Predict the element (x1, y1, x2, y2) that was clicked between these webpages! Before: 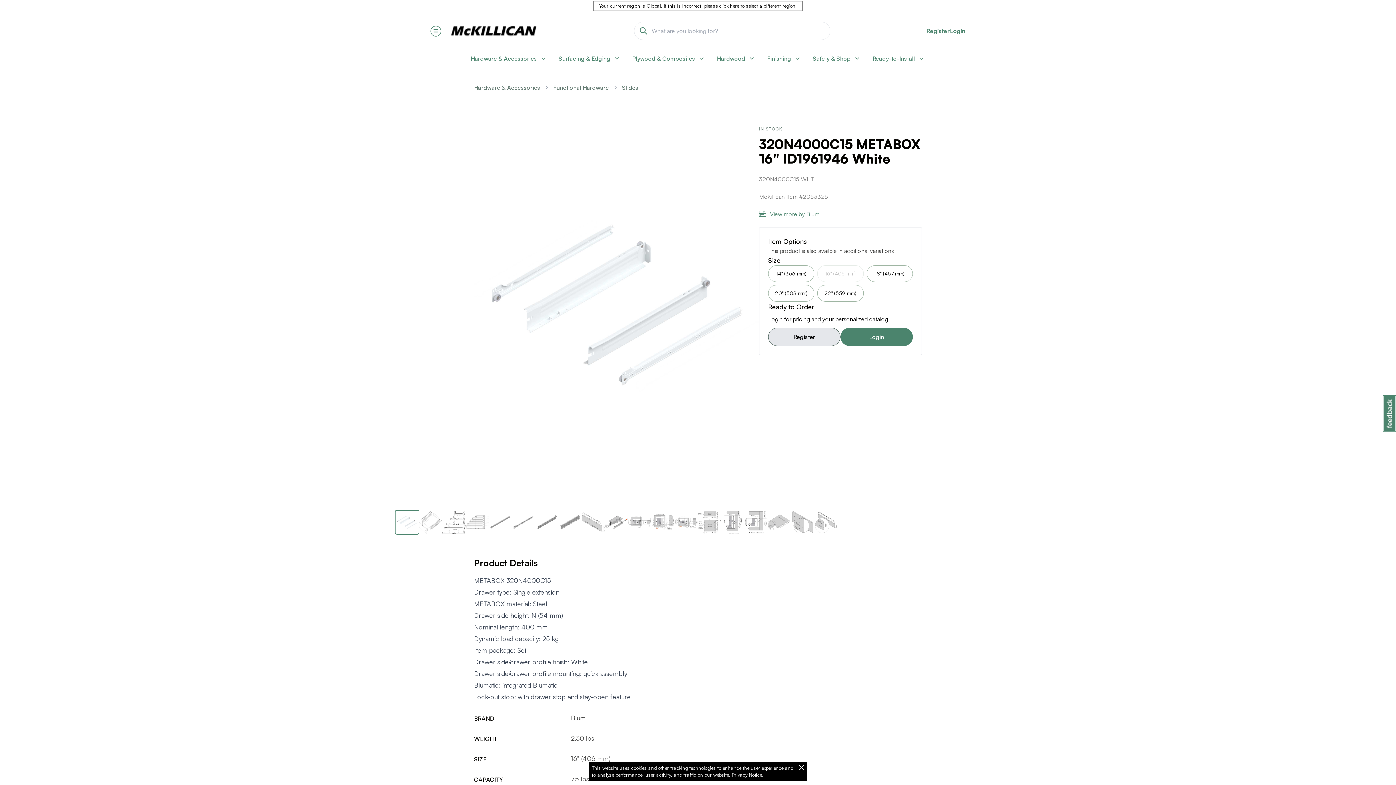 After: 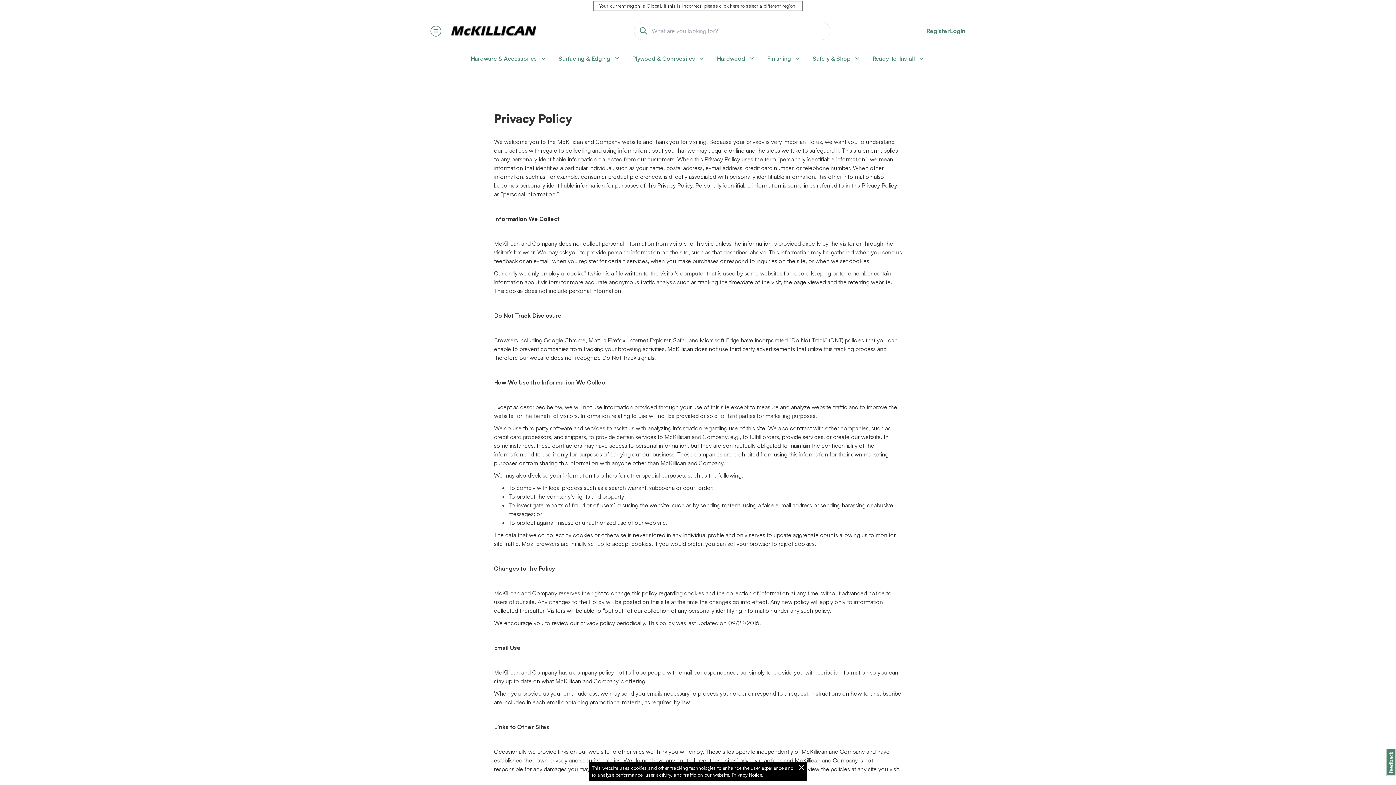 Action: label: Privacy Notice. bbox: (732, 772, 763, 778)